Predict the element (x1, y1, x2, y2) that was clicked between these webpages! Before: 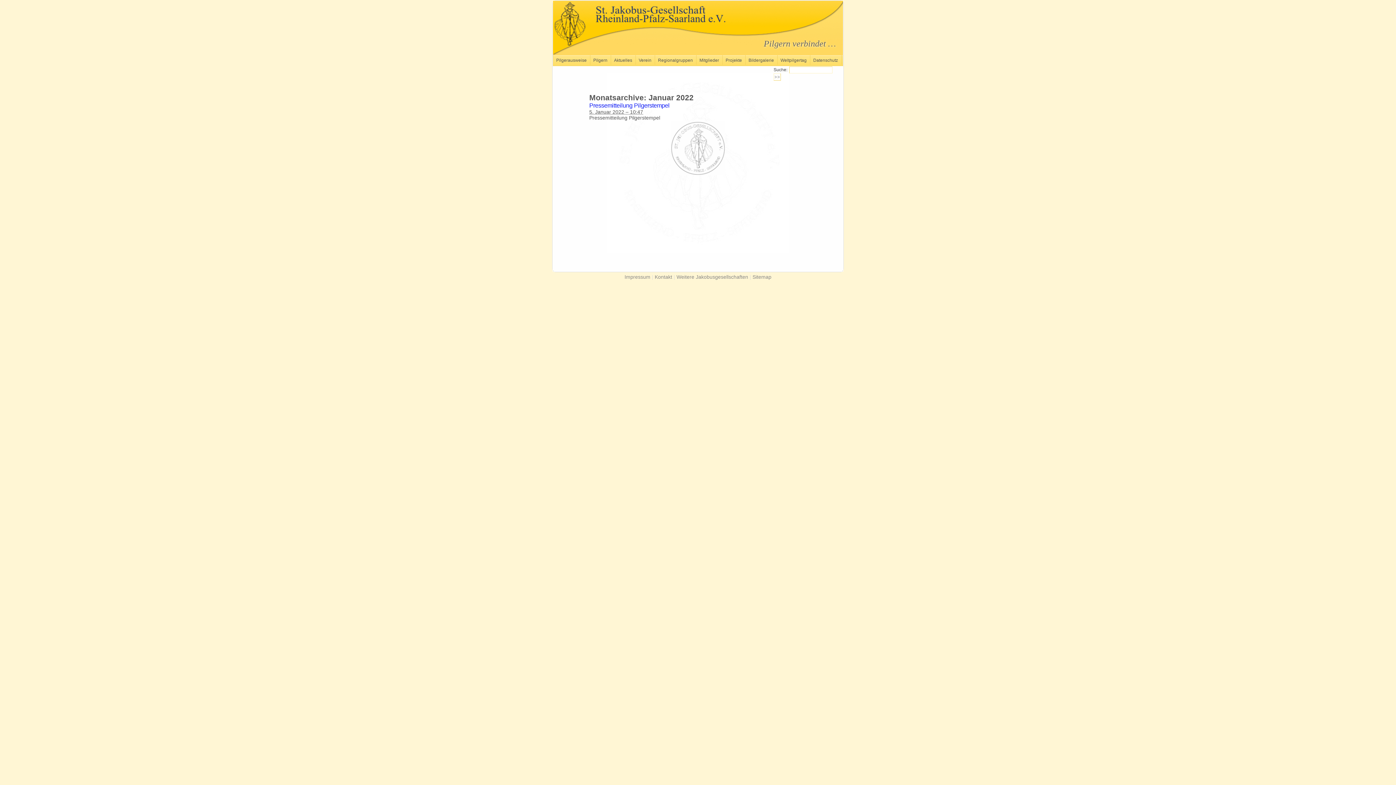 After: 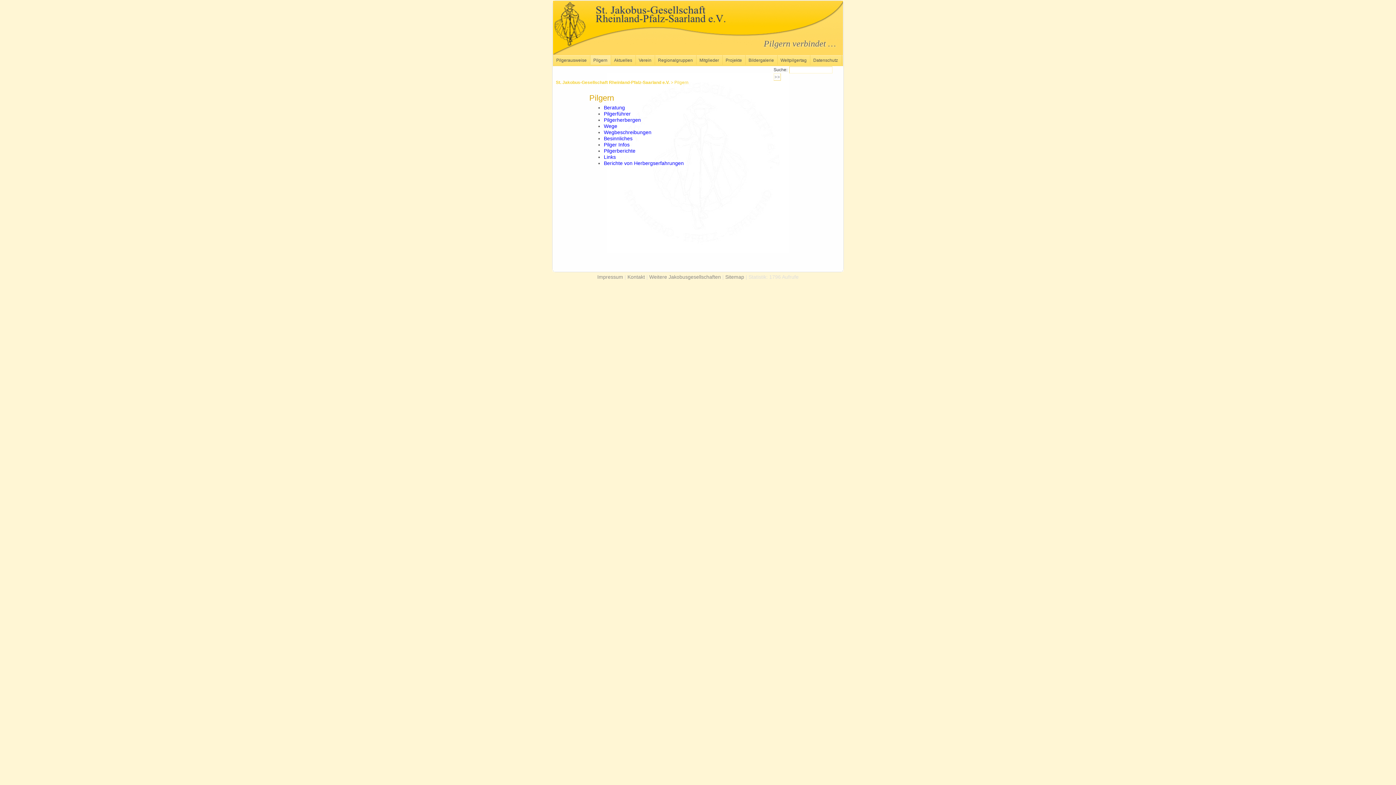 Action: label: Pilgern bbox: (590, 54, 610, 66)